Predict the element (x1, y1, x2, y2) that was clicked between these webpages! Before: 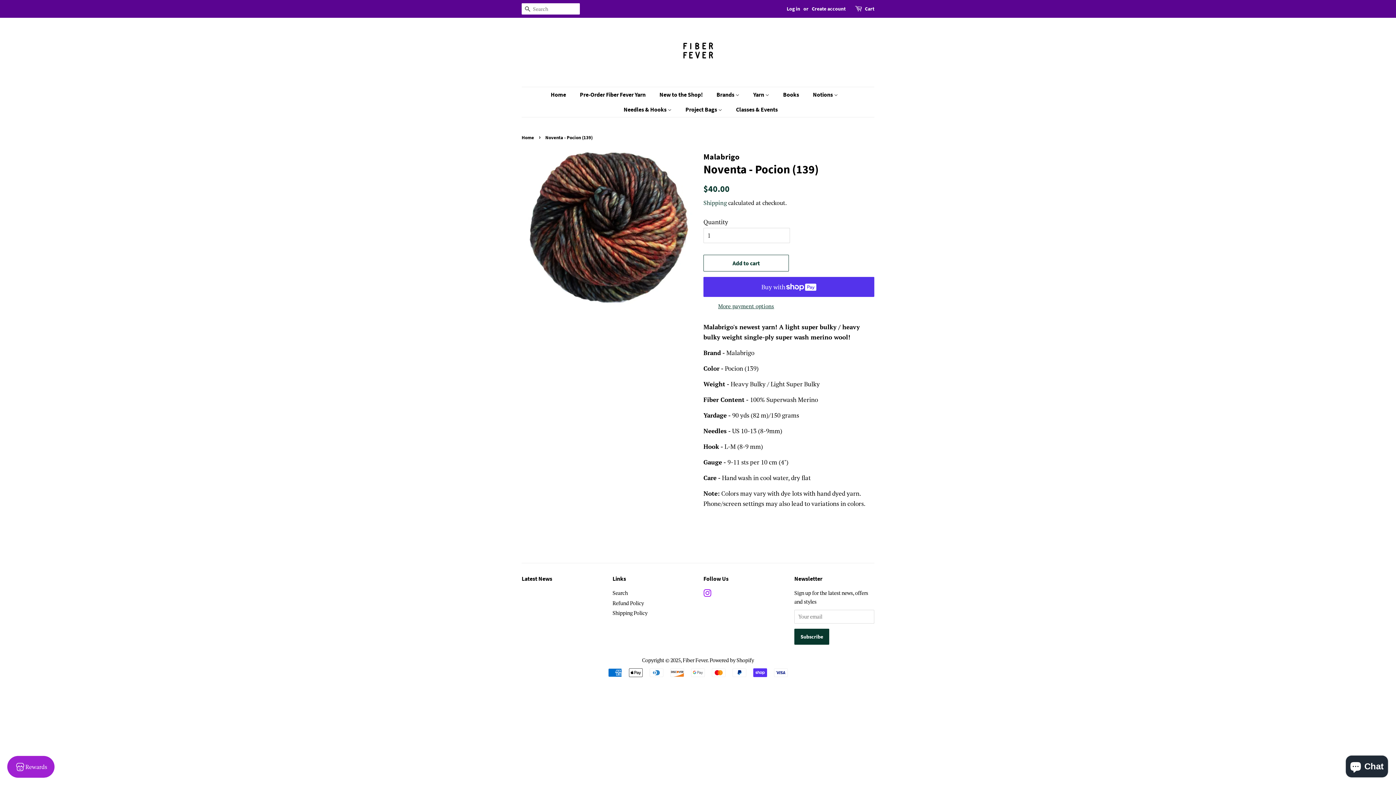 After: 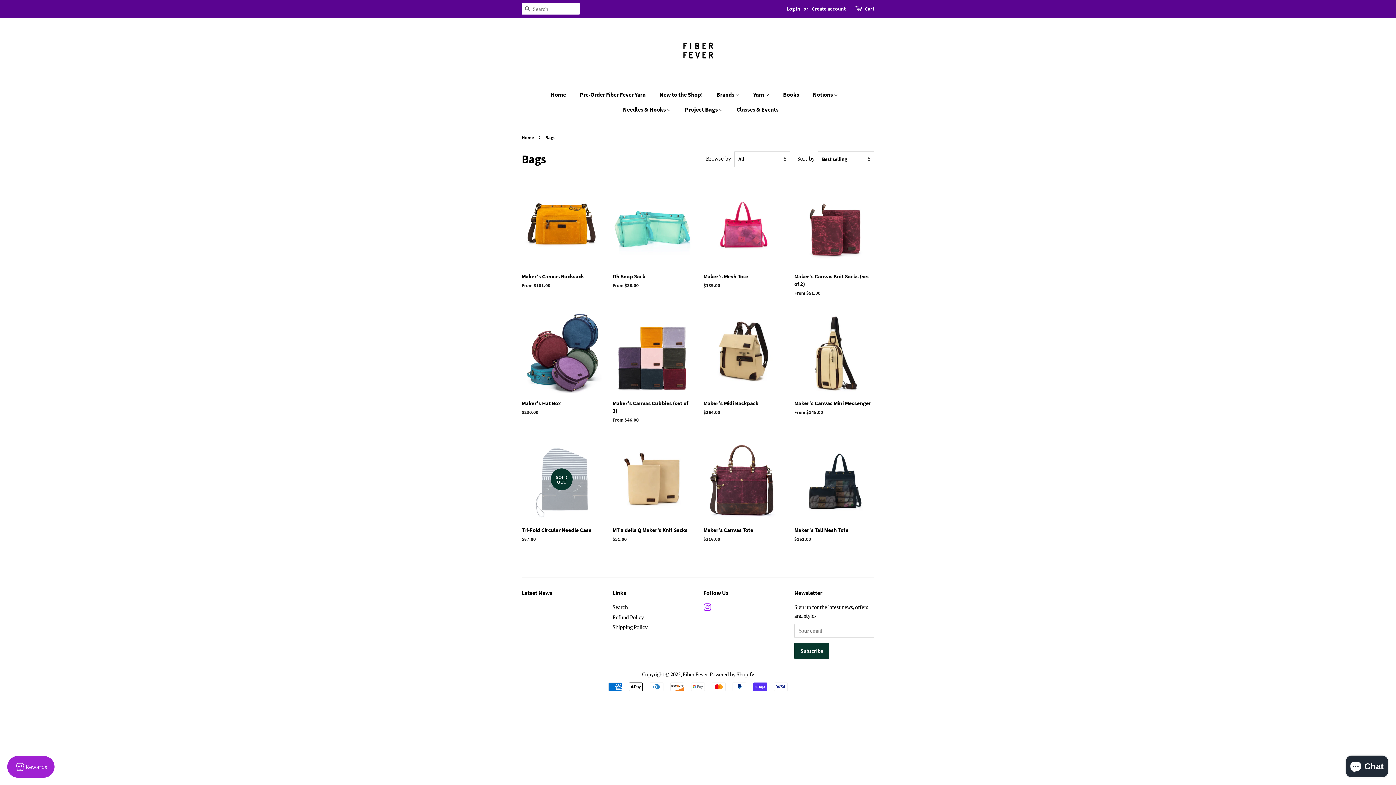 Action: label: Project Bags  bbox: (680, 102, 729, 117)